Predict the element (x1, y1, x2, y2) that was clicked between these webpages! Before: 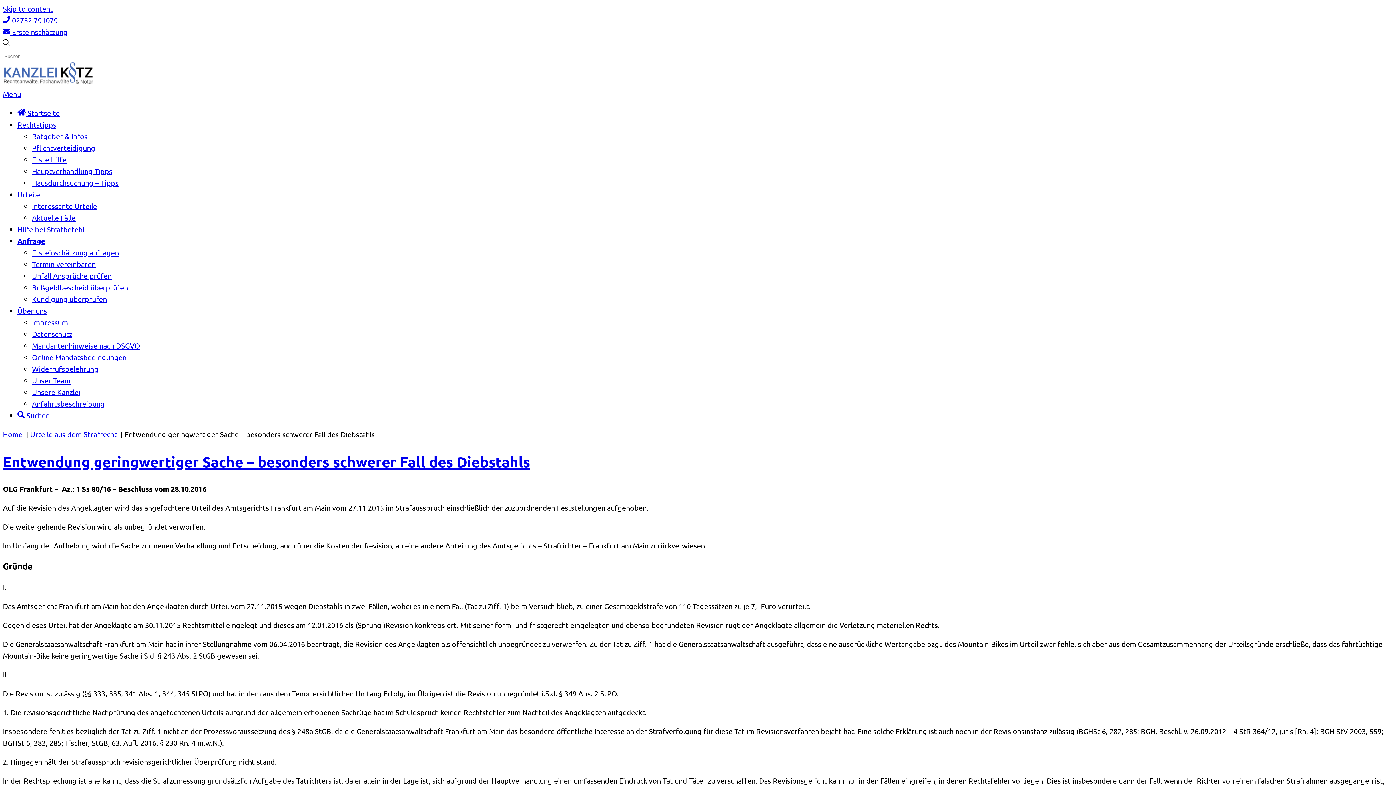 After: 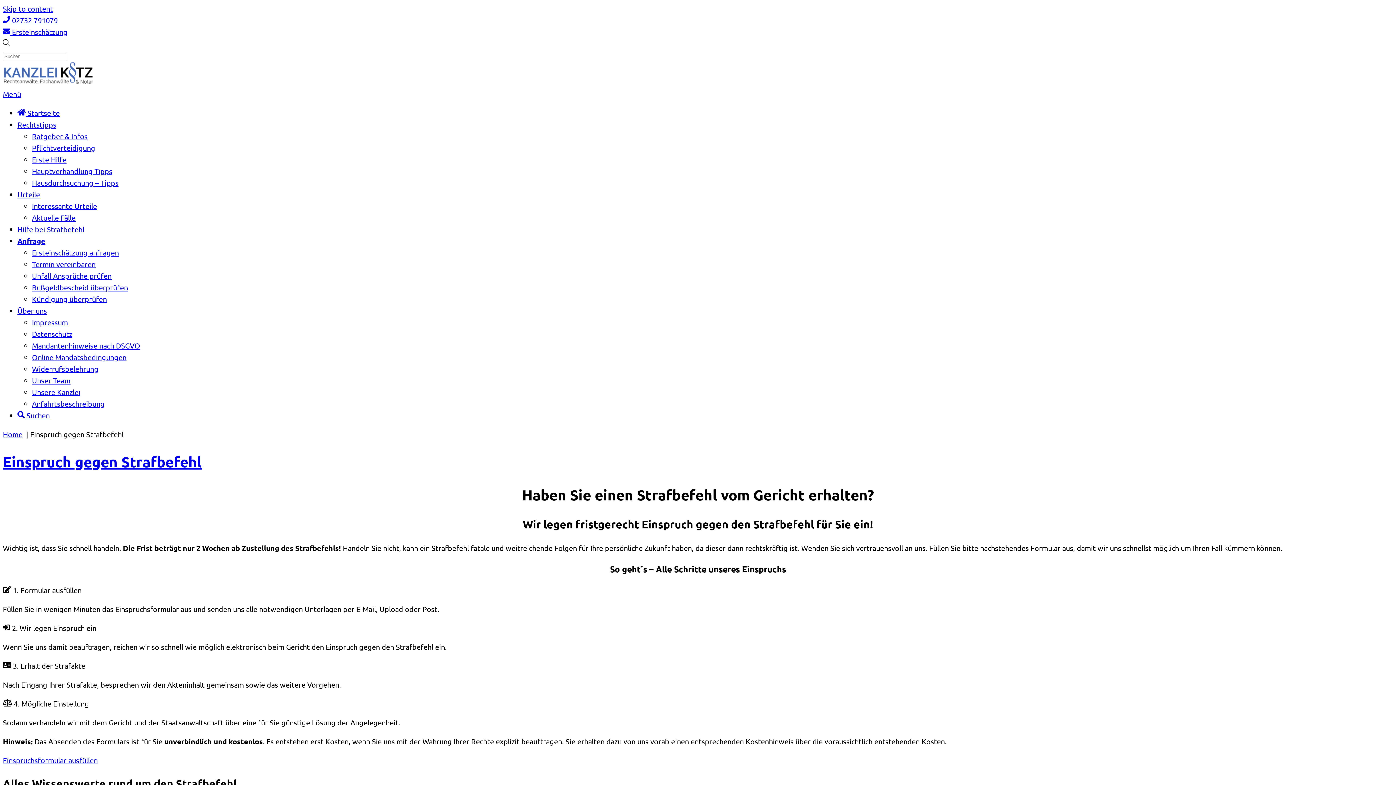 Action: label: Hilfe bei Strafbefehl bbox: (17, 224, 84, 233)